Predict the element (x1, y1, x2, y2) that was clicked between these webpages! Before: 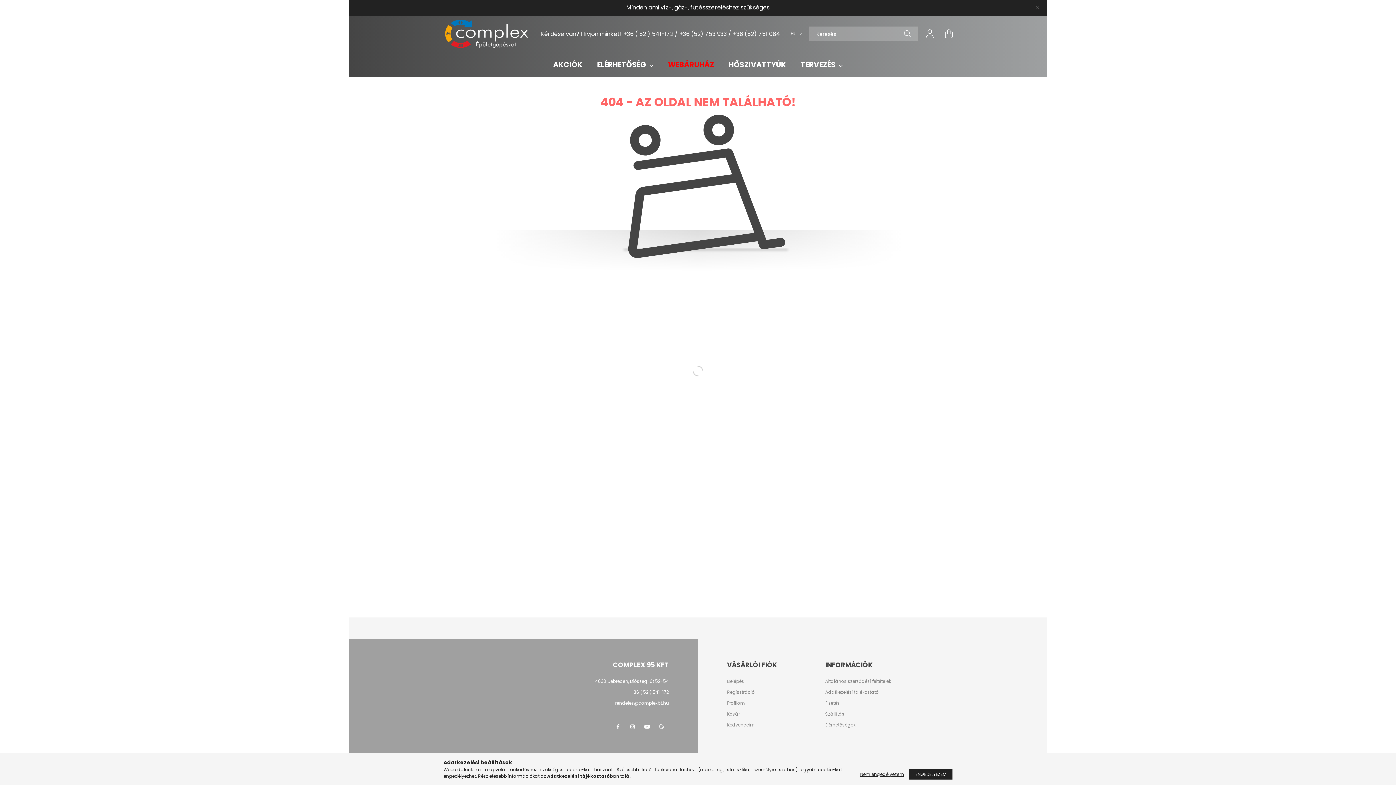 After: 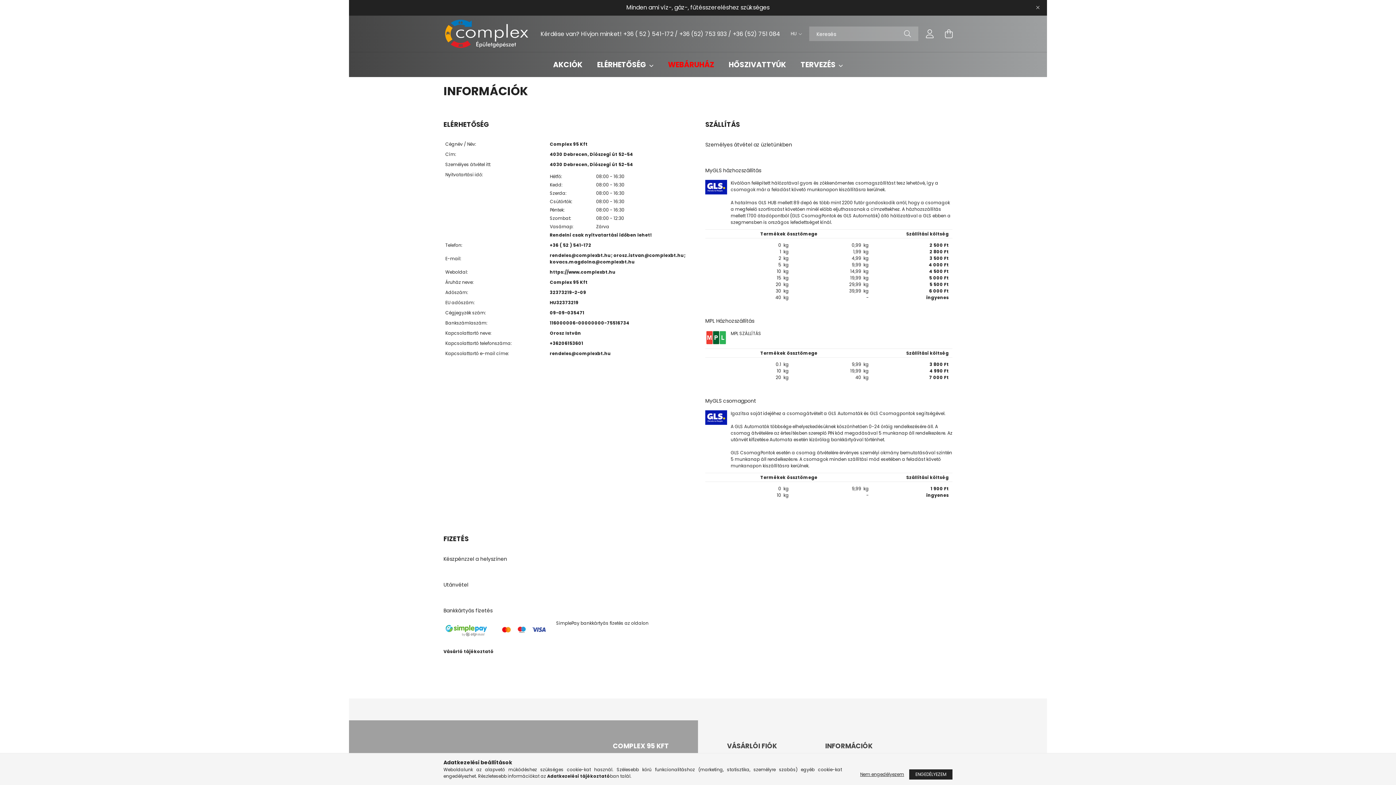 Action: label: Elérhetőségek bbox: (825, 722, 855, 727)